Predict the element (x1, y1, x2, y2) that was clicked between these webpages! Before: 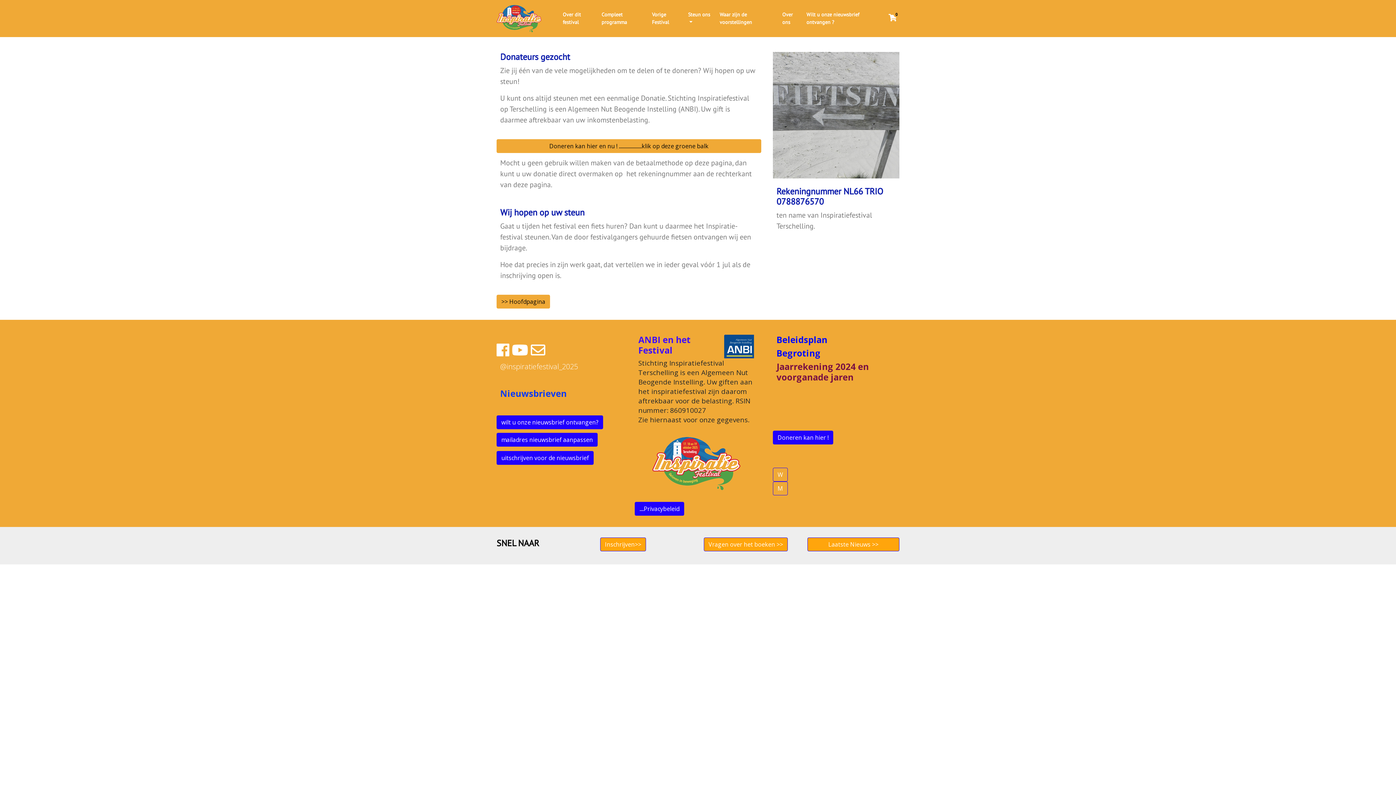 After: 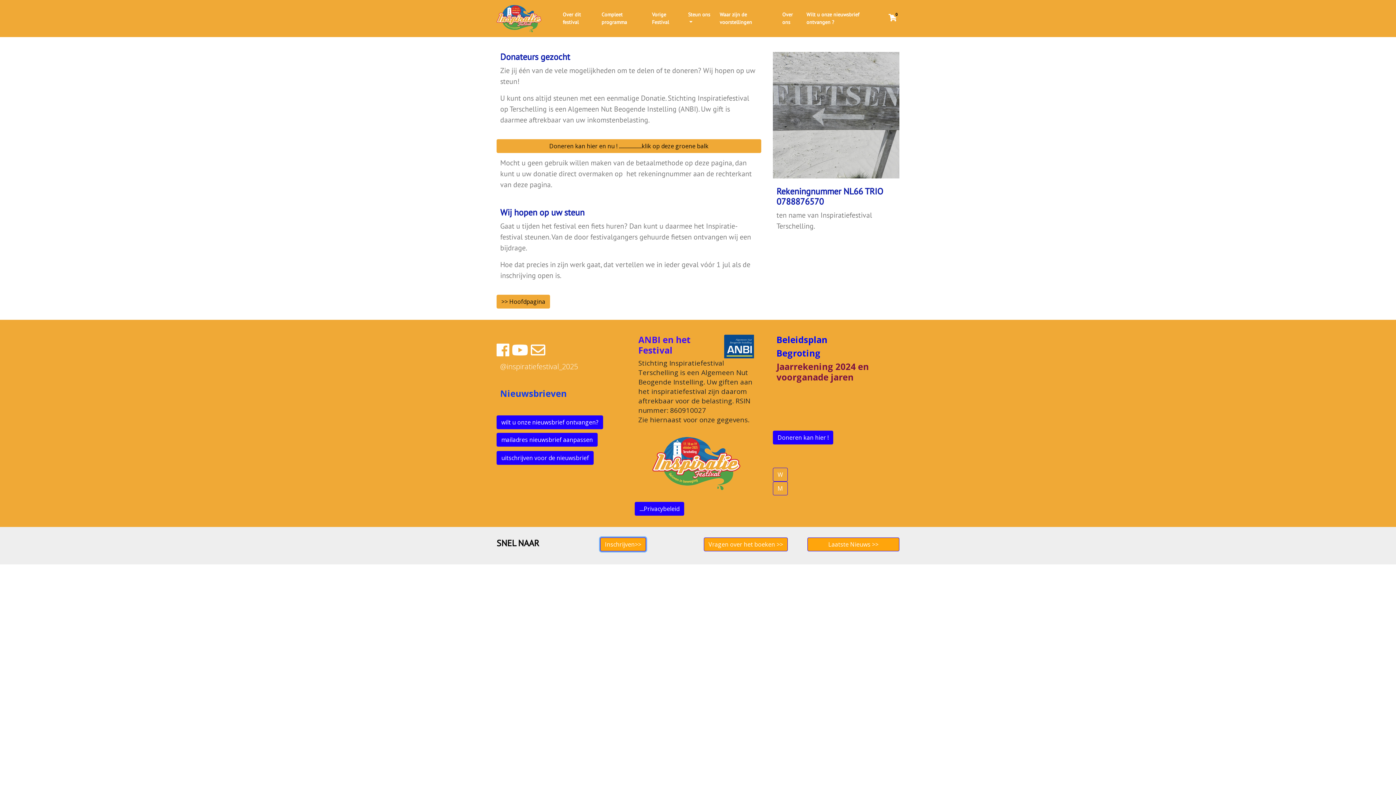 Action: bbox: (600, 537, 646, 551) label: Inschrijven>>